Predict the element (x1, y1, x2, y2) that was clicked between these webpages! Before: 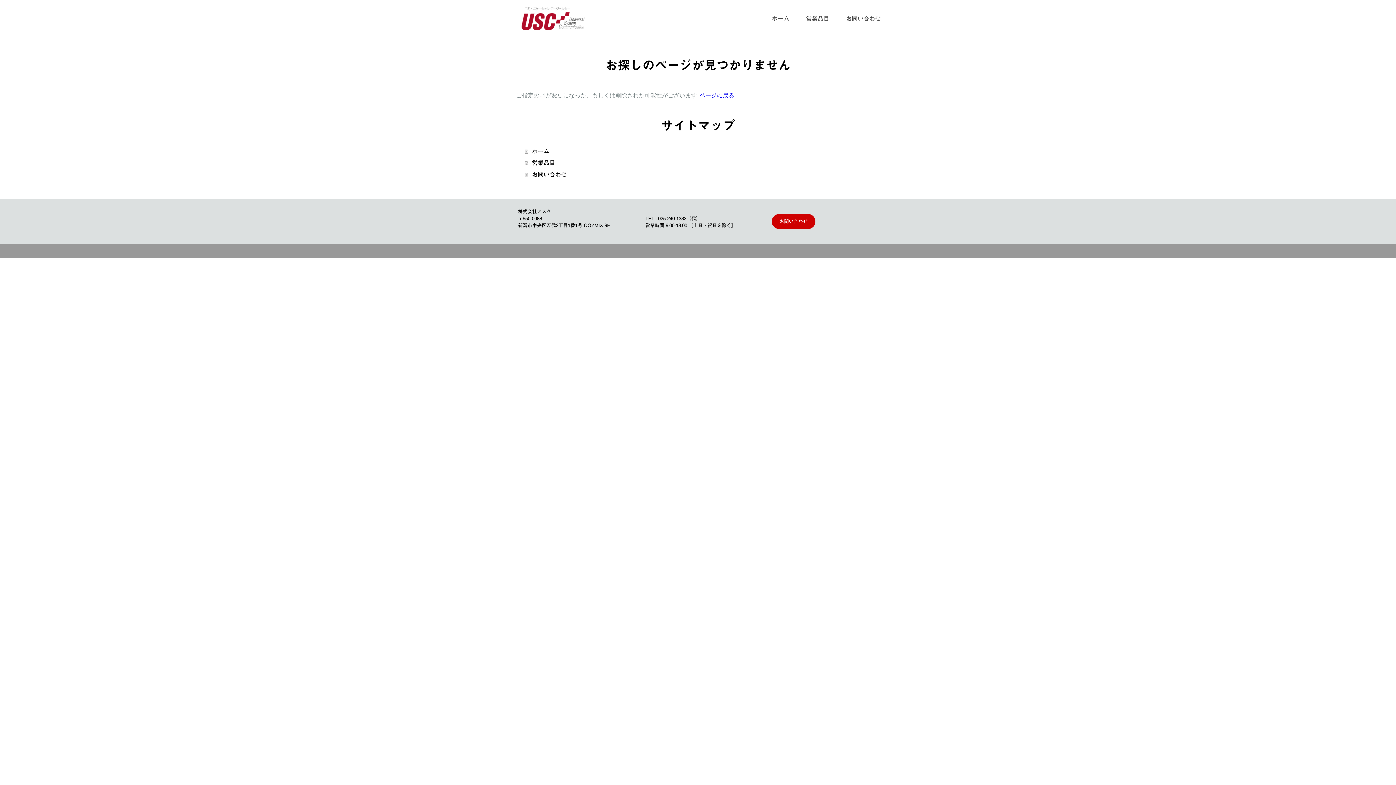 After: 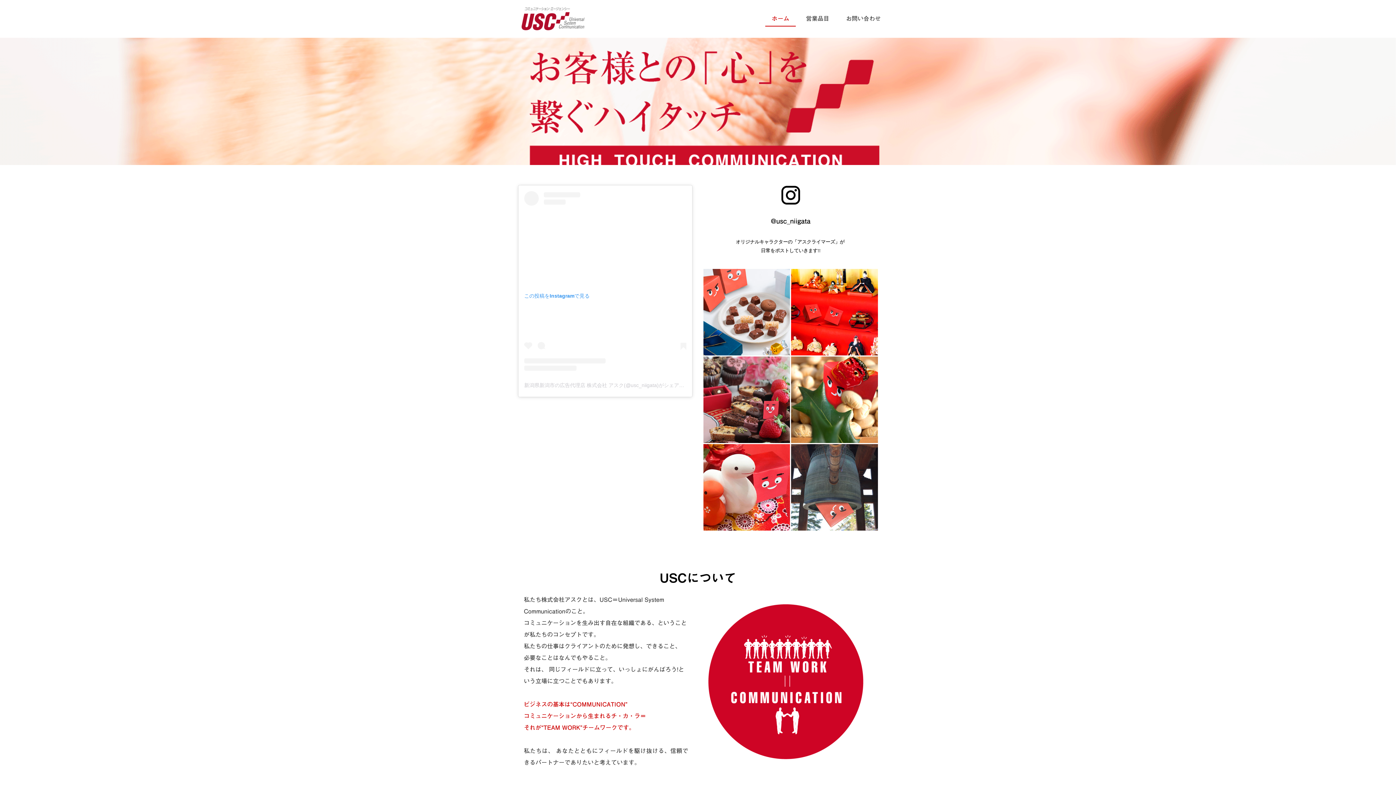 Action: bbox: (765, 11, 796, 26) label: ホーム